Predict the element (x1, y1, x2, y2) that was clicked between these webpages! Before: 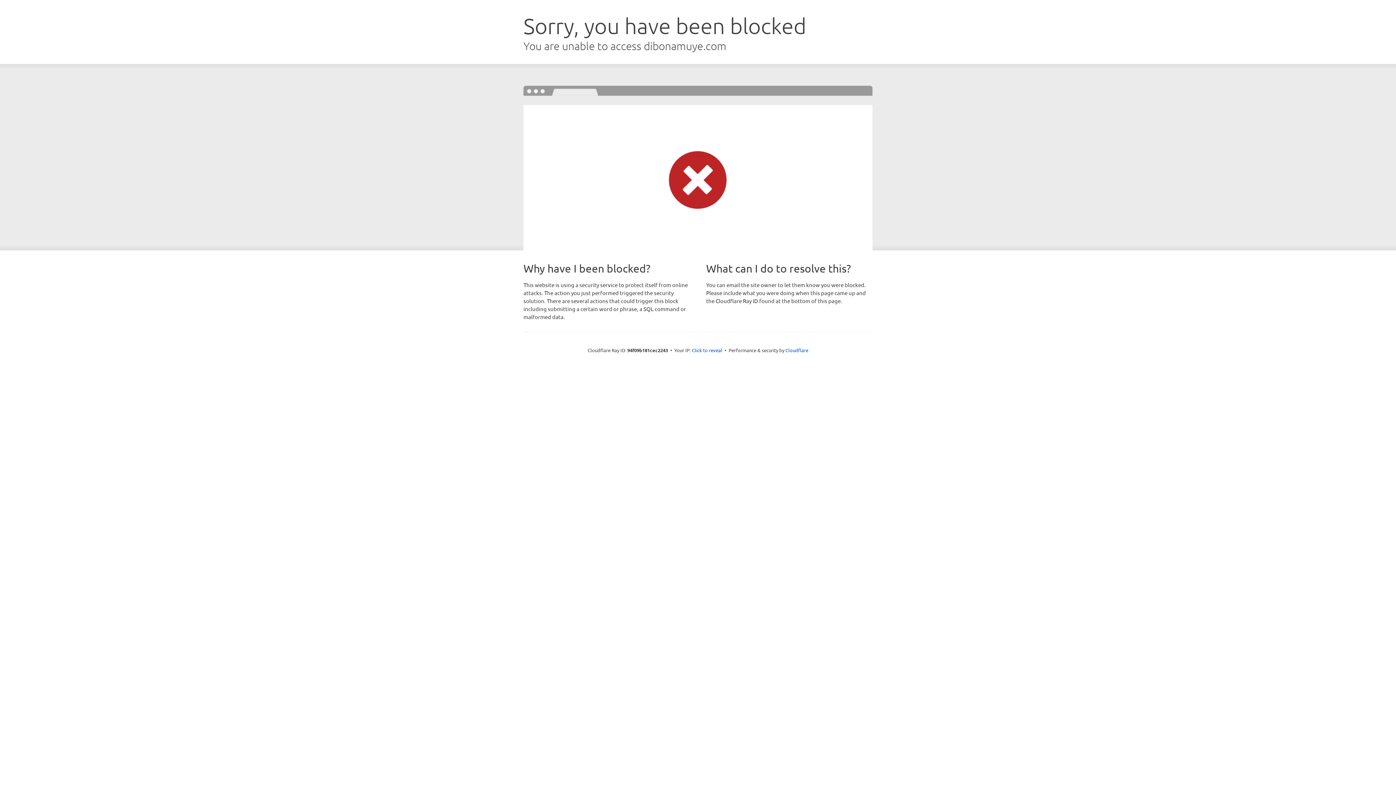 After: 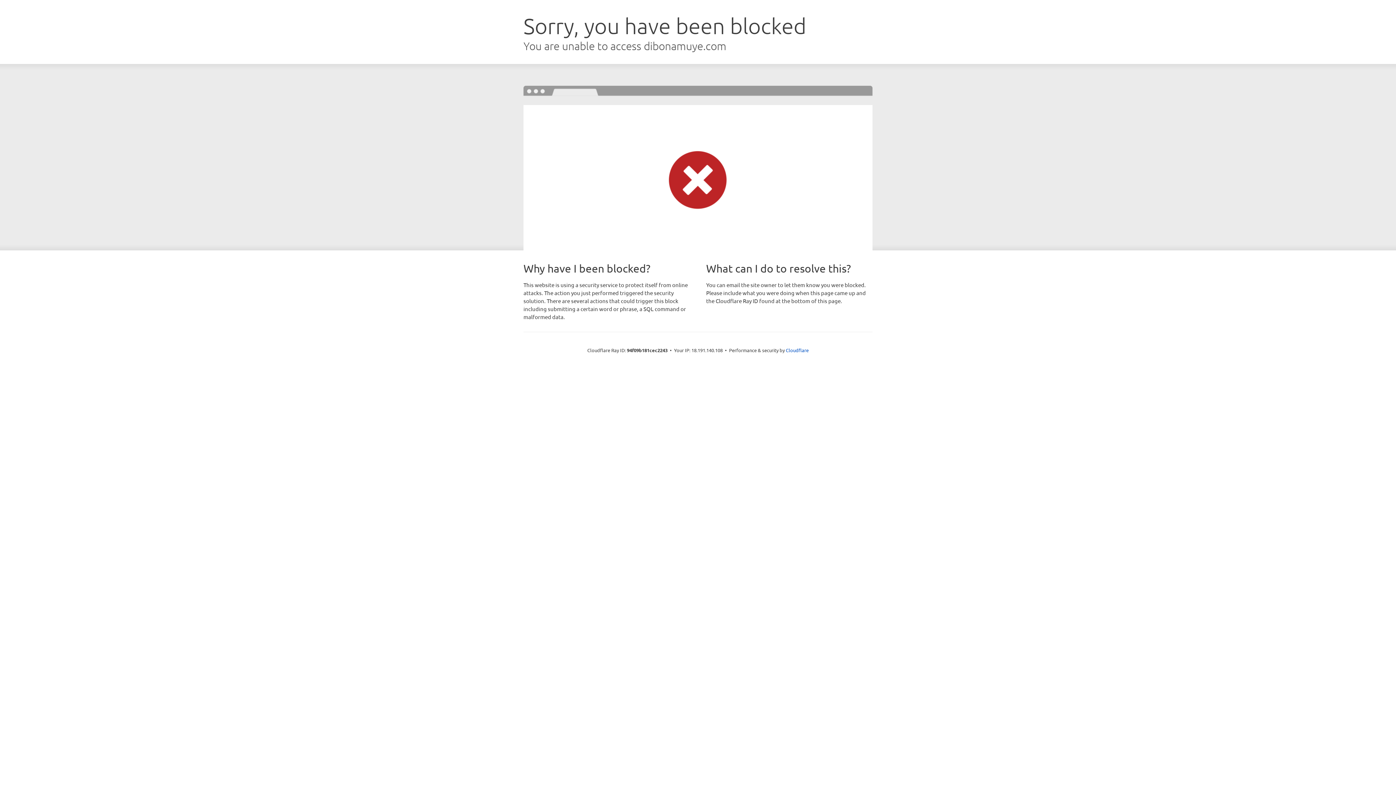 Action: label: Click to reveal bbox: (692, 346, 722, 353)